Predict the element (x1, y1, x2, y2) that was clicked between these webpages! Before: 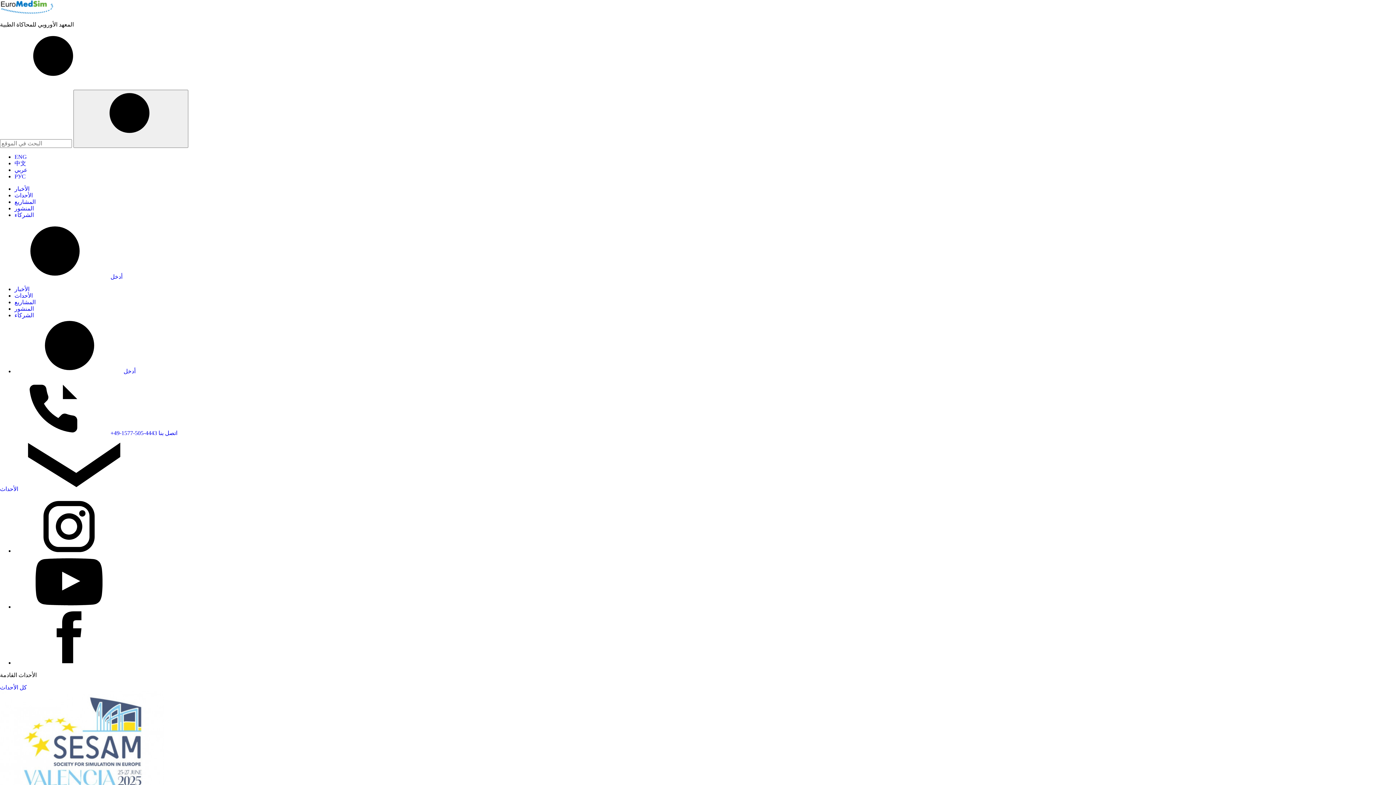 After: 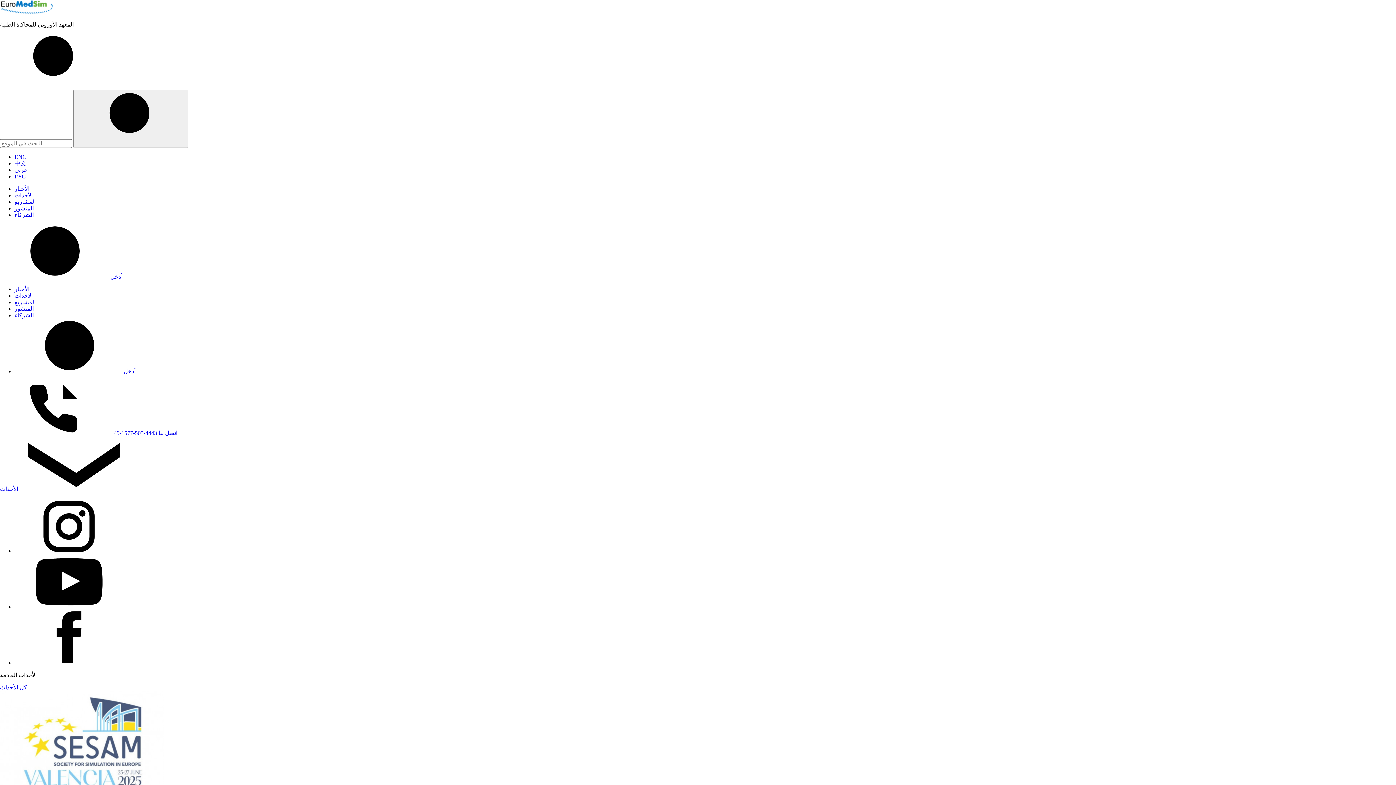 Action: label: أدخل bbox: (14, 368, 135, 374)